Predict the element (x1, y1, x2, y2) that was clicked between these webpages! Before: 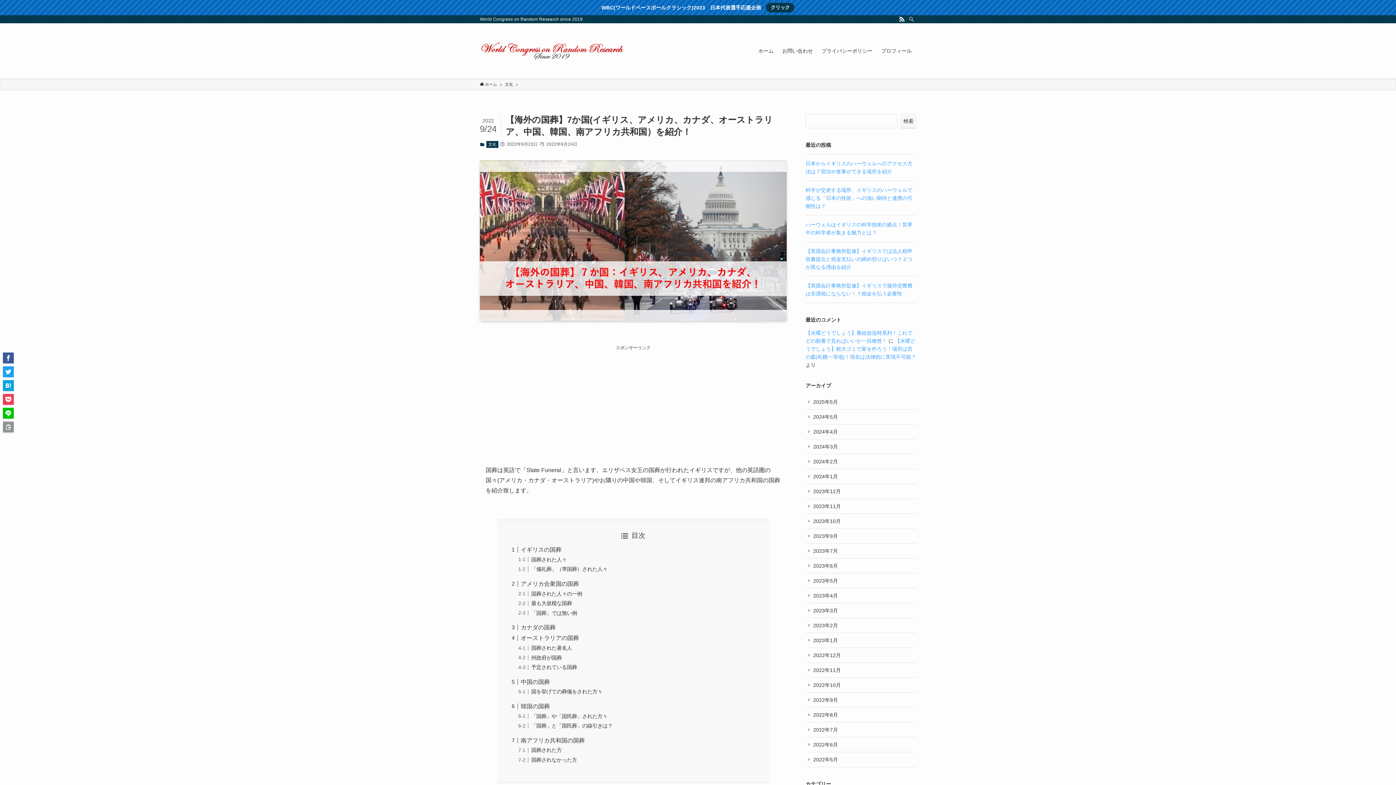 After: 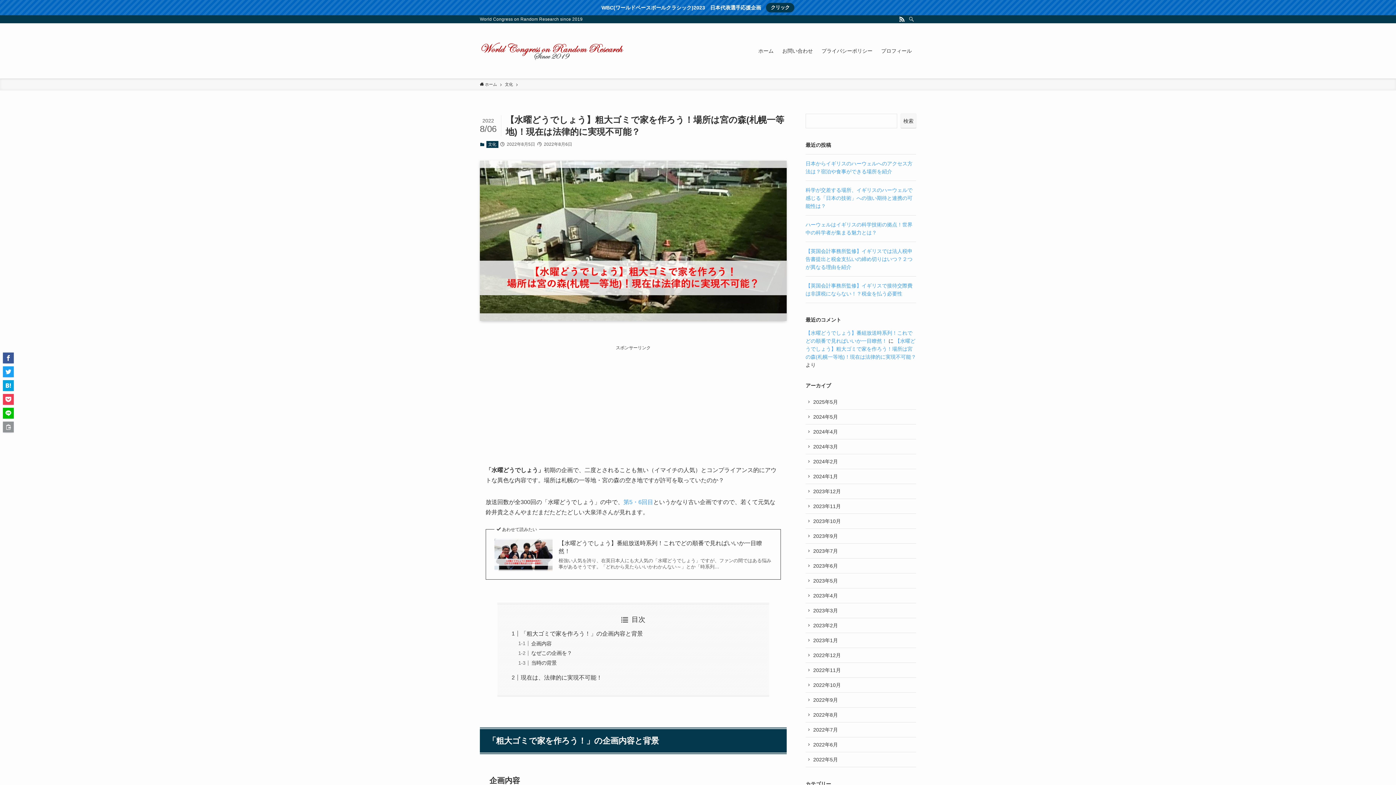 Action: label: 【水曜どうでしょう】粗大ゴミで家を作ろう！場所は宮の森(札幌一等地)！現在は法律的に実現不可能？ bbox: (805, 338, 916, 360)